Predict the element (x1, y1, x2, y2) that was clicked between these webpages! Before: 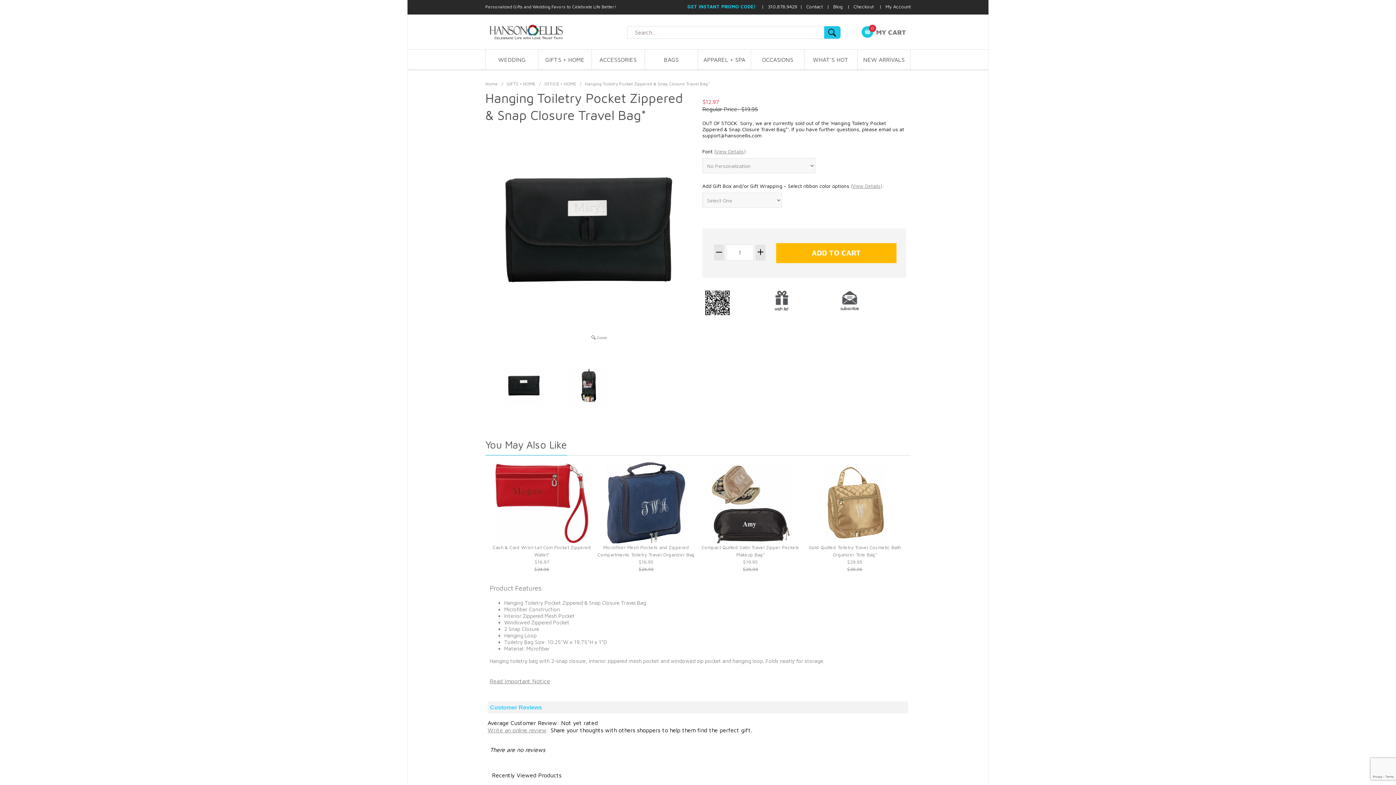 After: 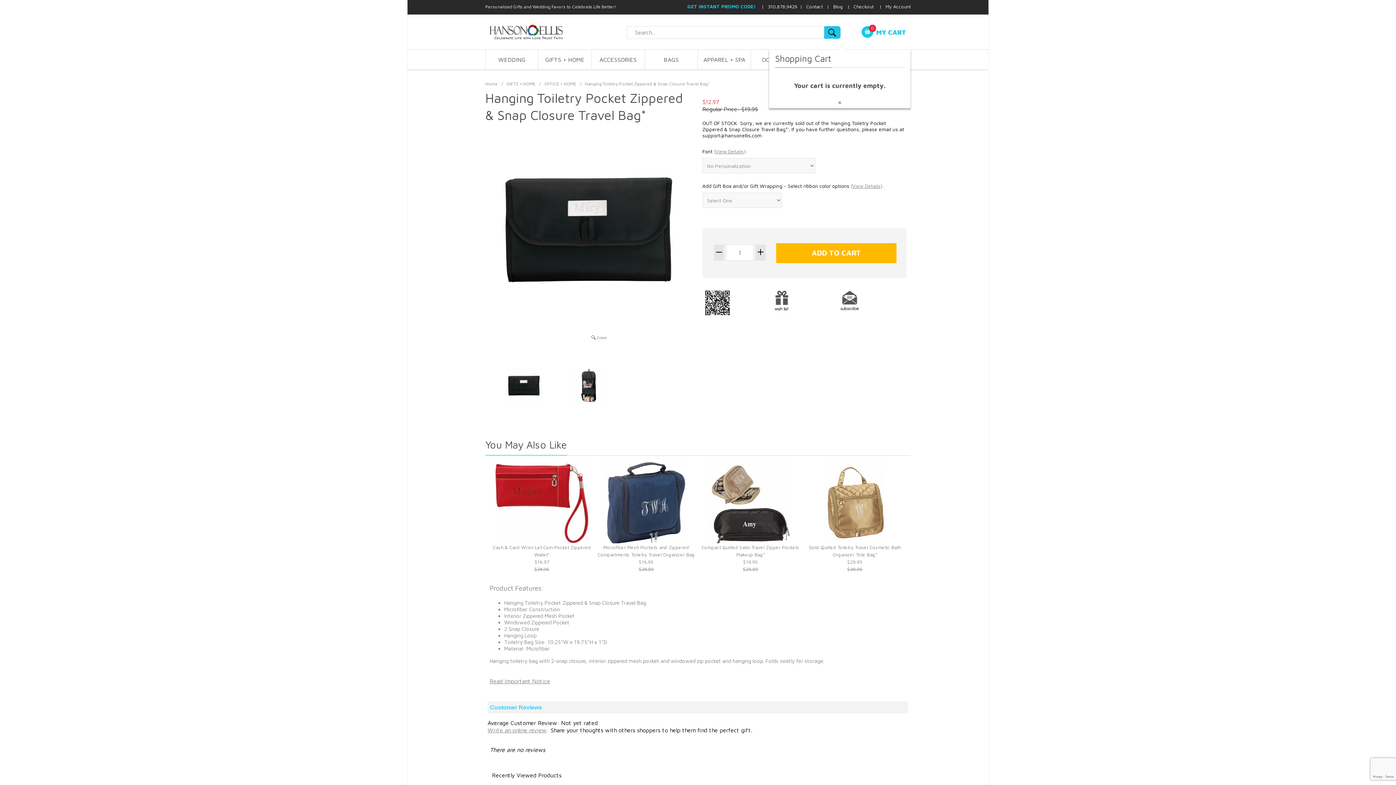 Action: bbox: (861, 28, 906, 35) label: 0
MY CART